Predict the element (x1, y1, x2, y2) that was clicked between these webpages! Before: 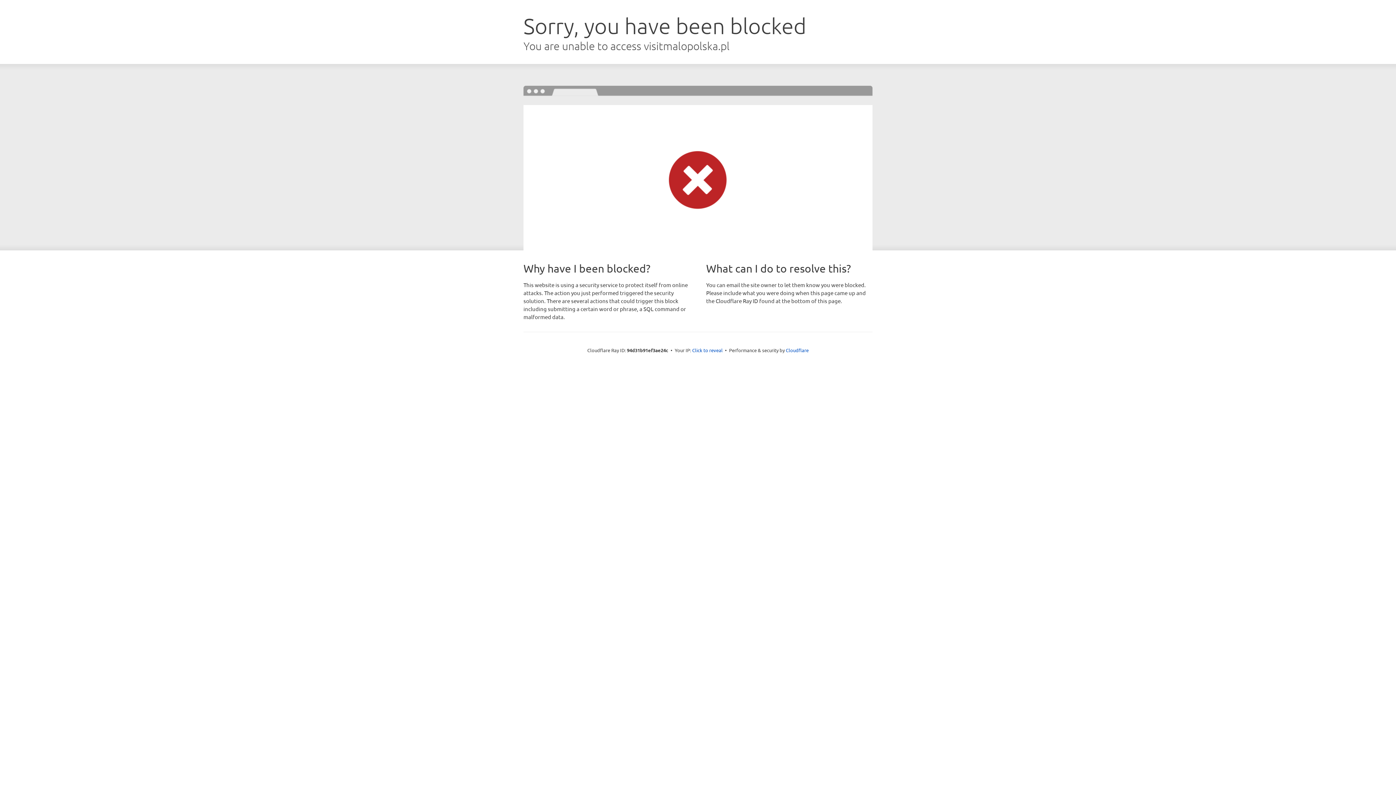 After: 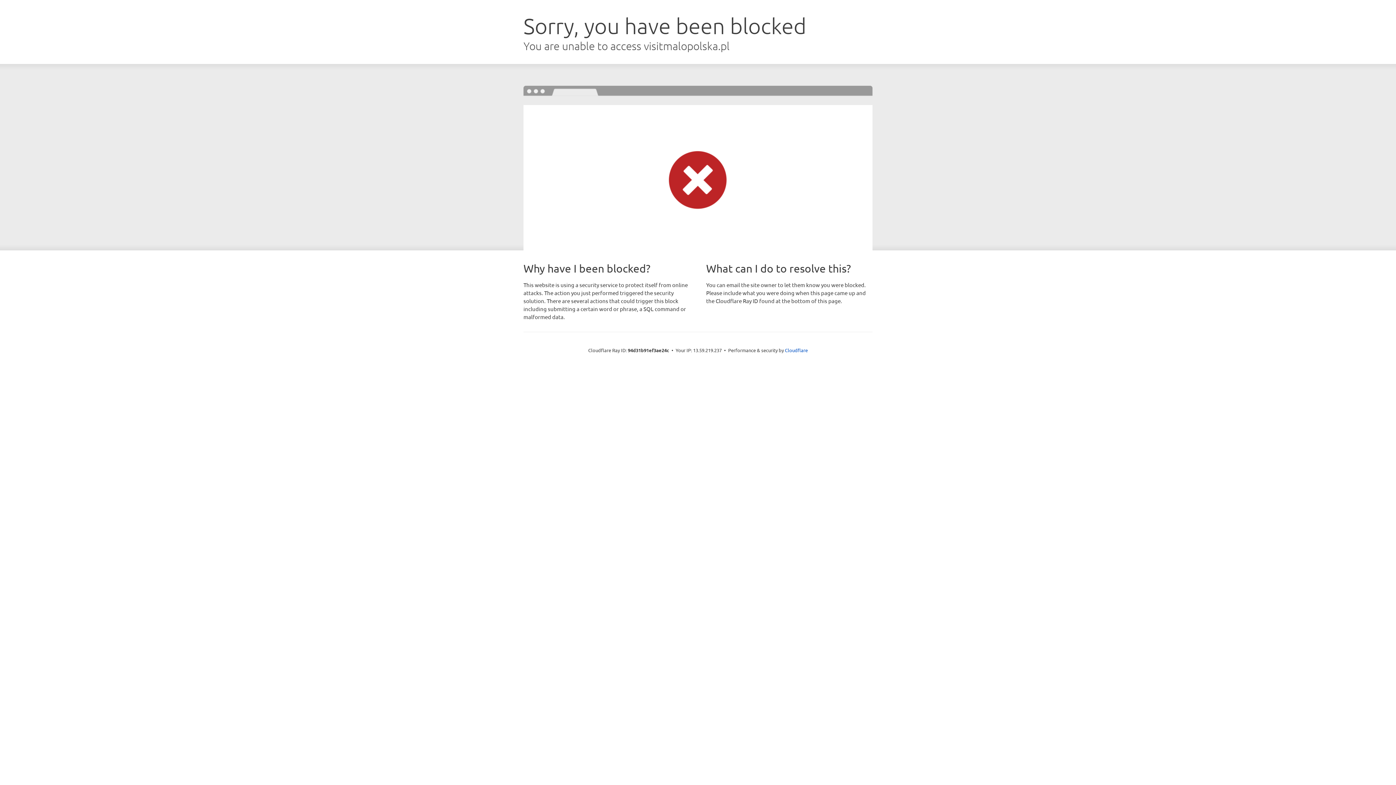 Action: bbox: (692, 346, 722, 353) label: Click to reveal